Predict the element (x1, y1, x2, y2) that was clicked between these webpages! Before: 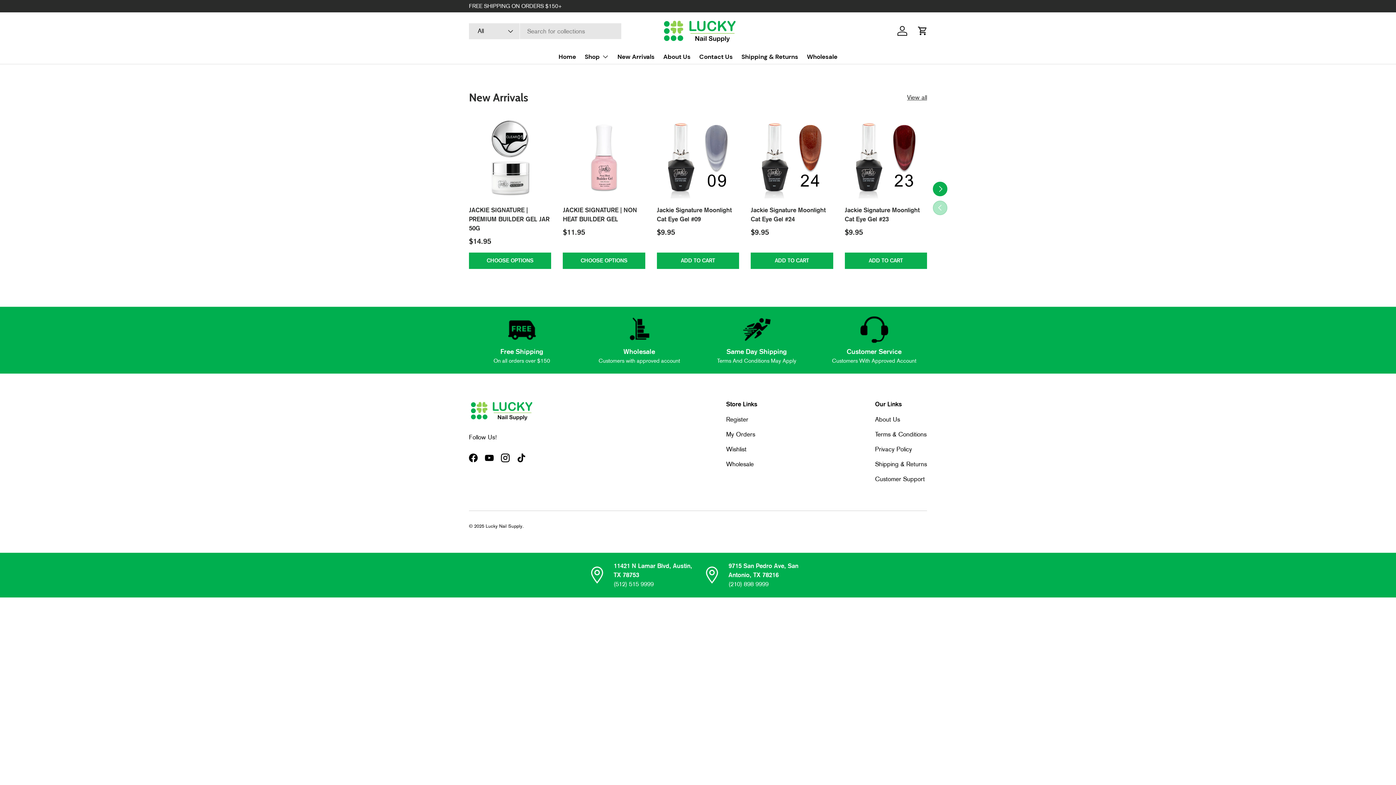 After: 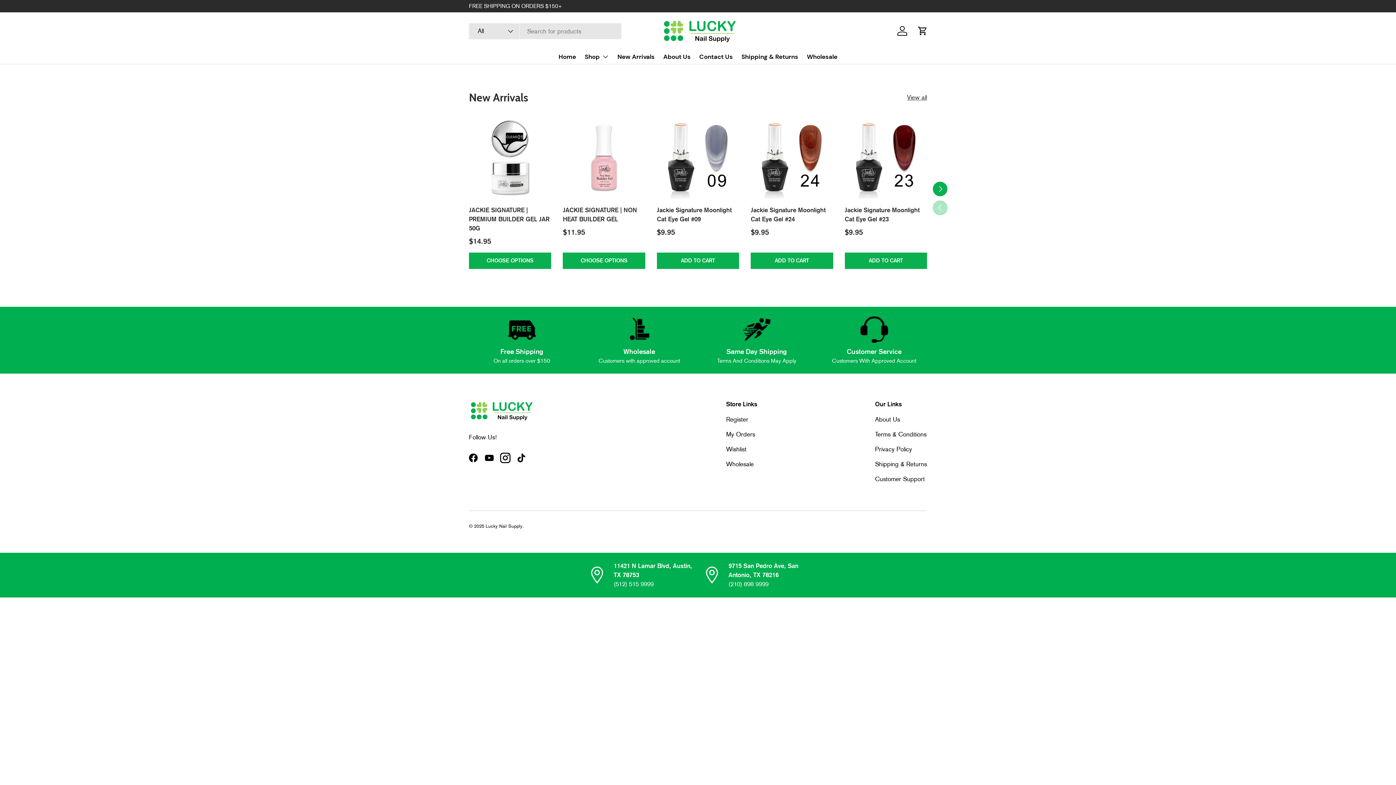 Action: bbox: (497, 450, 513, 466) label: Instagram